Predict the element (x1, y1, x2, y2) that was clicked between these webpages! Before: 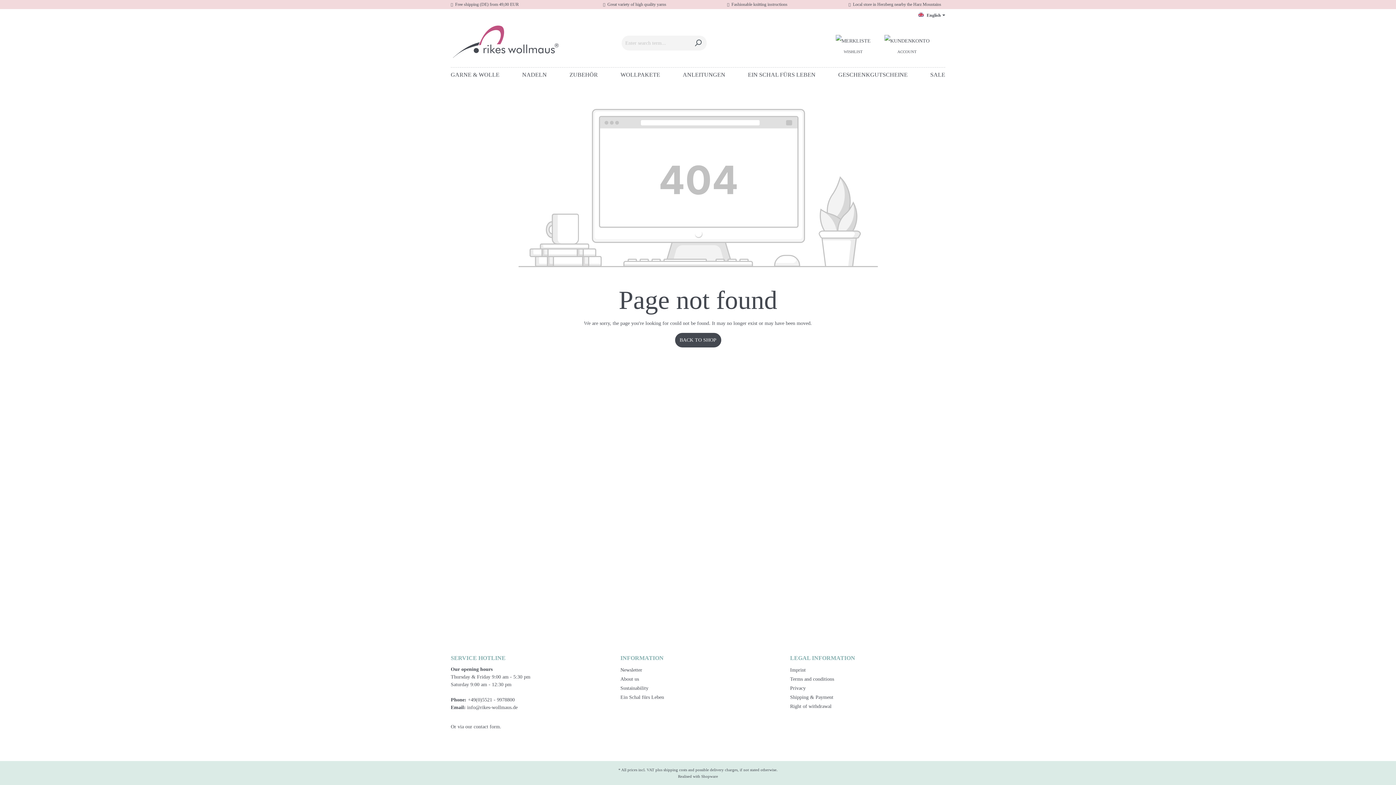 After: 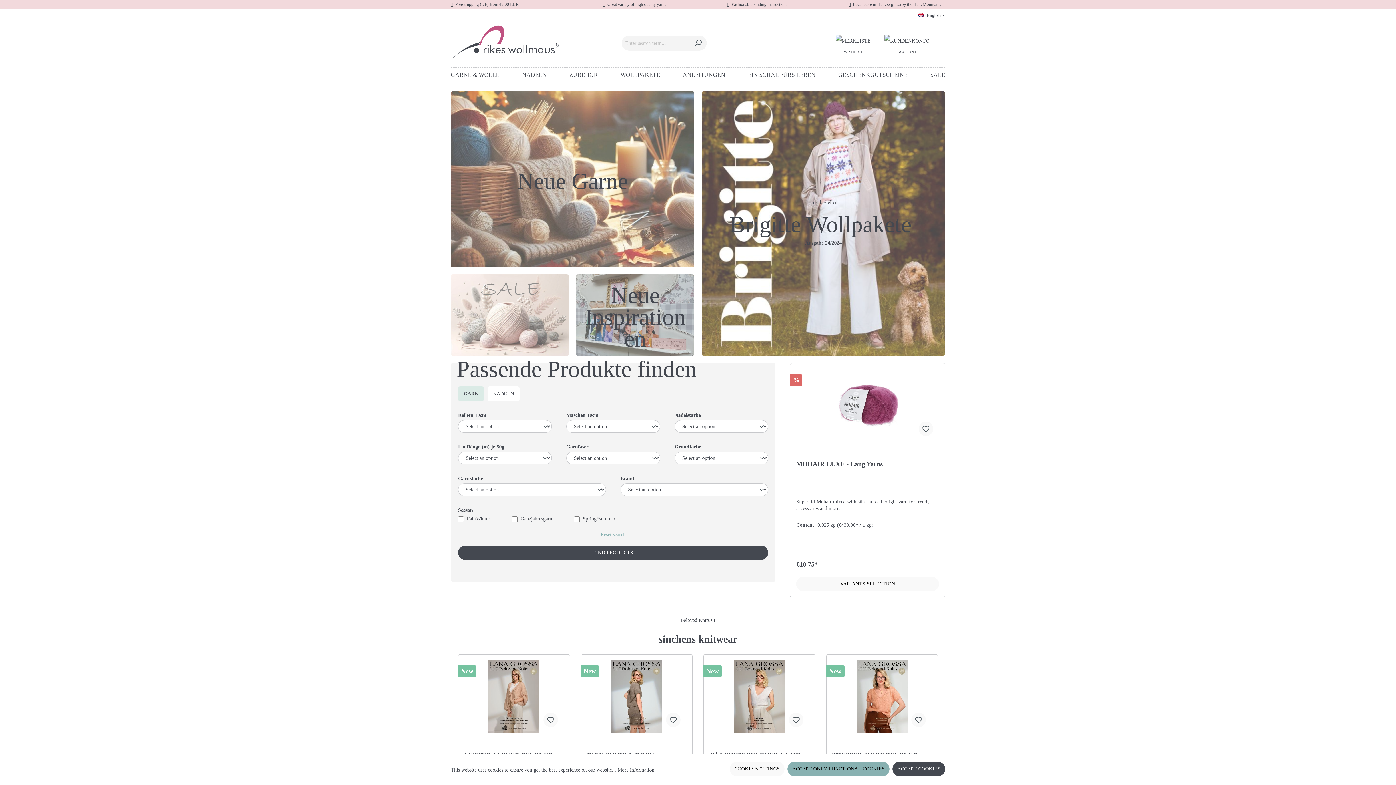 Action: bbox: (675, 332, 721, 347) label: BACK TO SHOP